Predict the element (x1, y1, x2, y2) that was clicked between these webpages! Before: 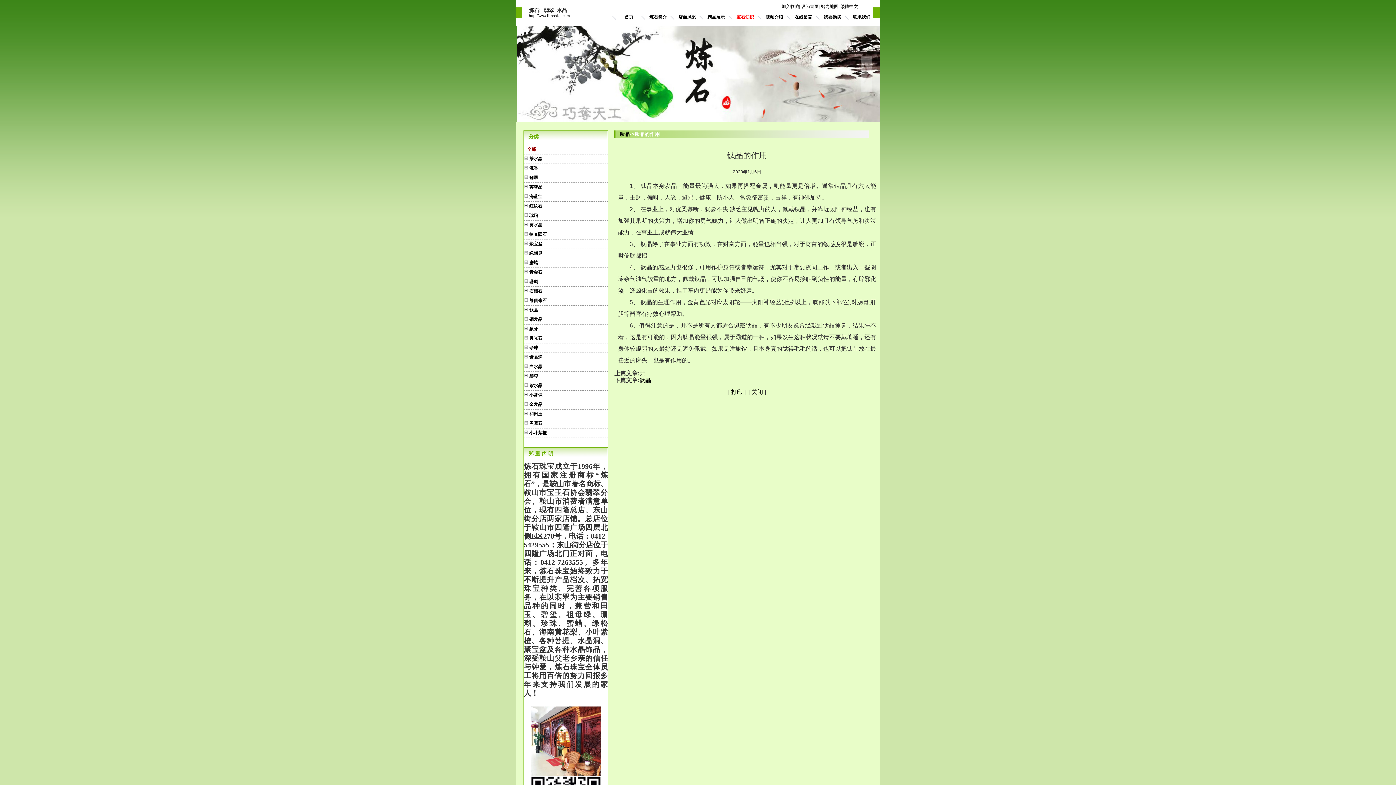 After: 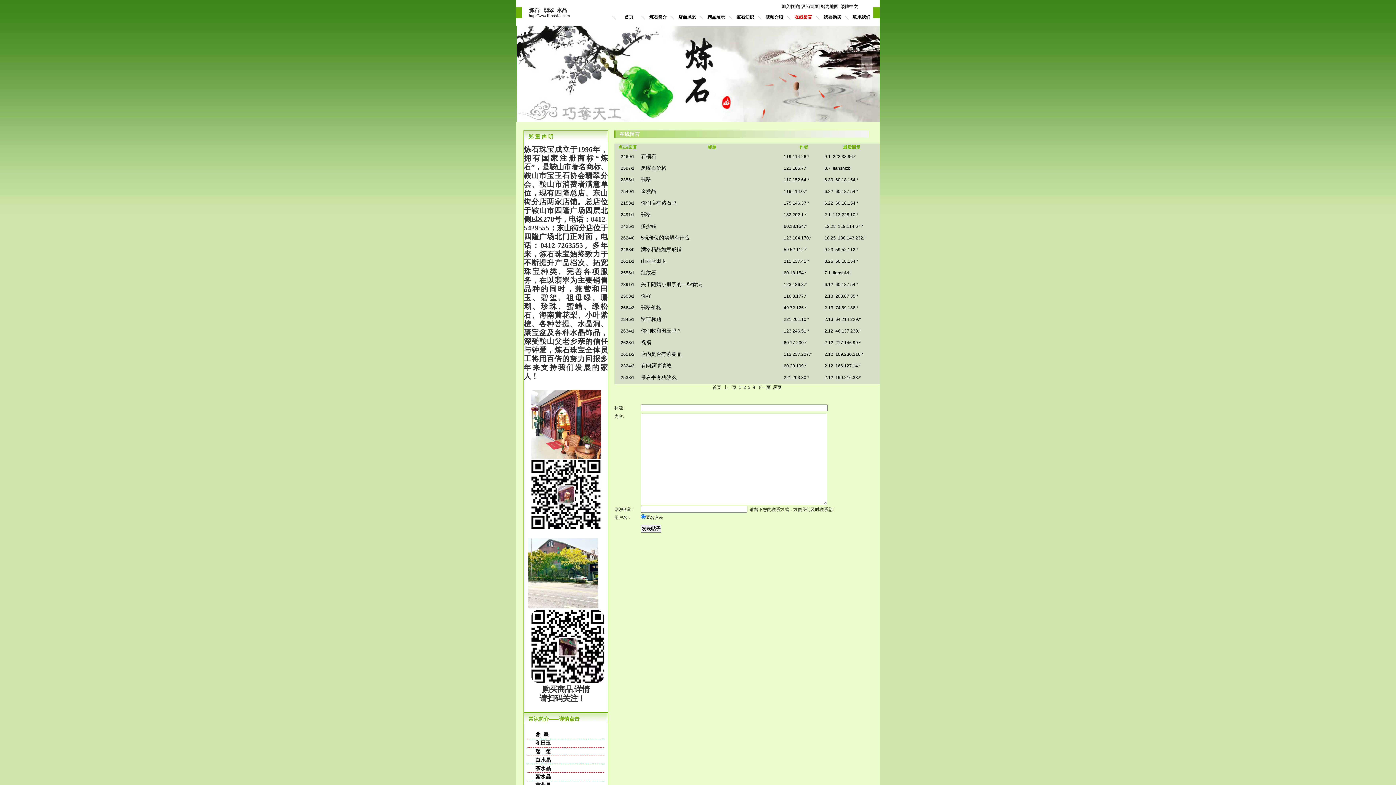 Action: label: 在线留言 bbox: (792, 14, 814, 19)